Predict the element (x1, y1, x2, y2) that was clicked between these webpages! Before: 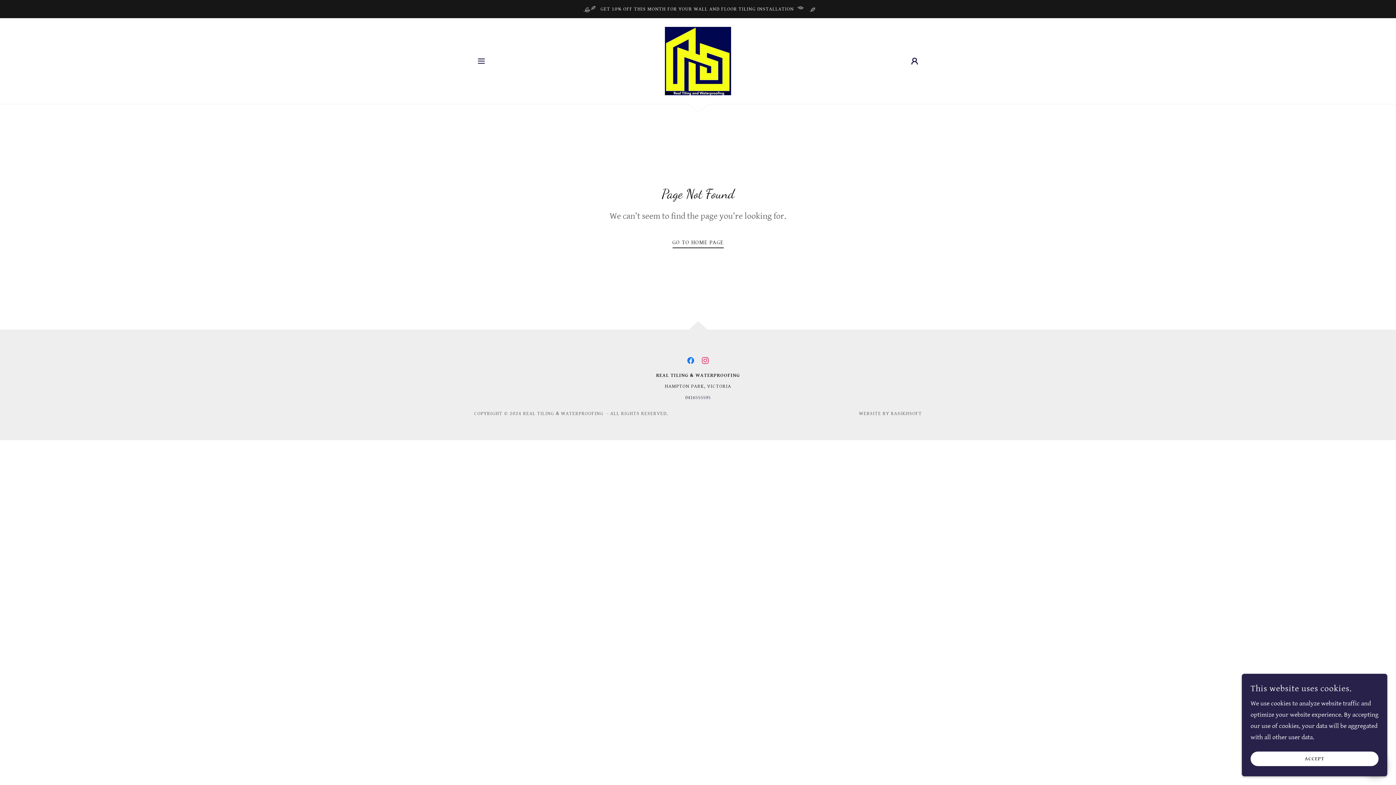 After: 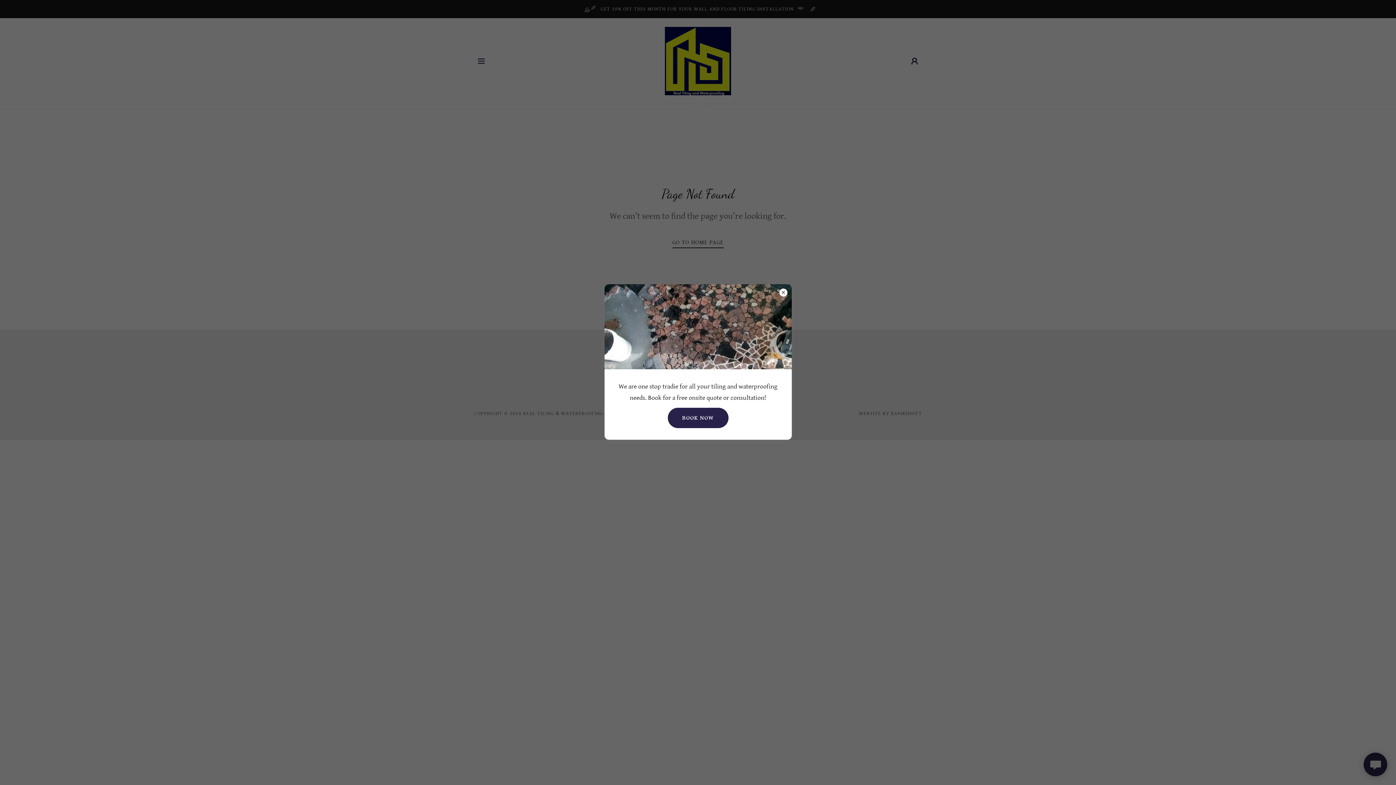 Action: label: ACCEPT bbox: (1250, 752, 1378, 766)